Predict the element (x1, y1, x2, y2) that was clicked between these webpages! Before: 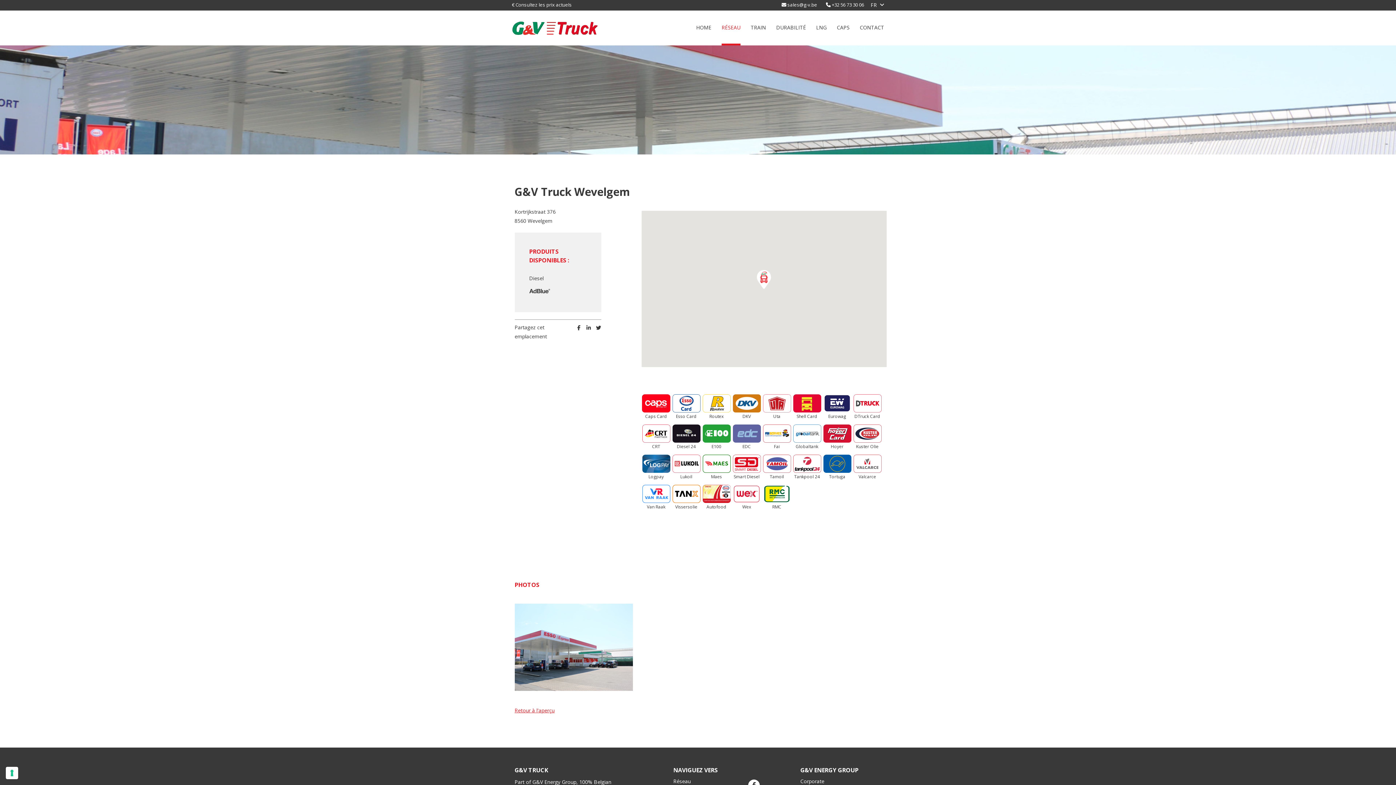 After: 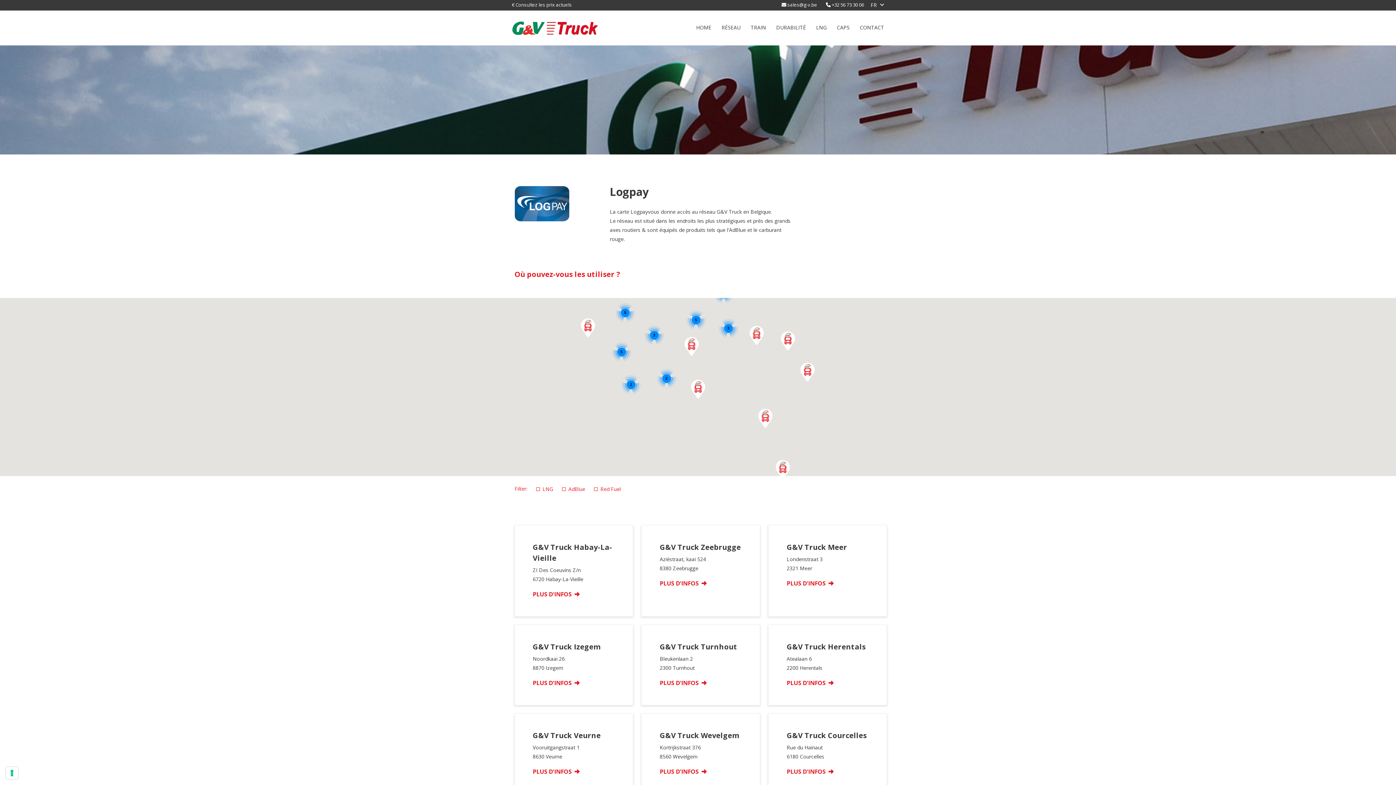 Action: bbox: (641, 454, 670, 473)